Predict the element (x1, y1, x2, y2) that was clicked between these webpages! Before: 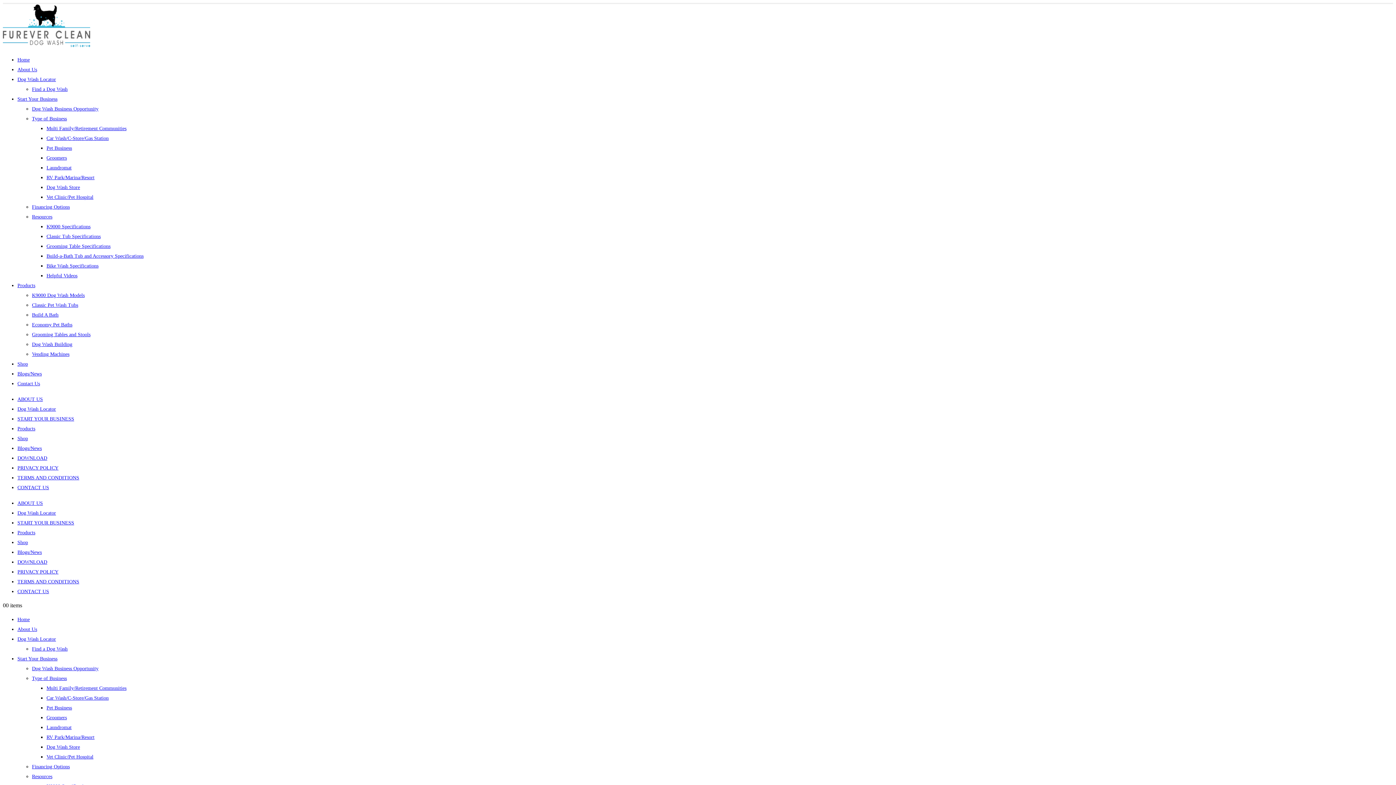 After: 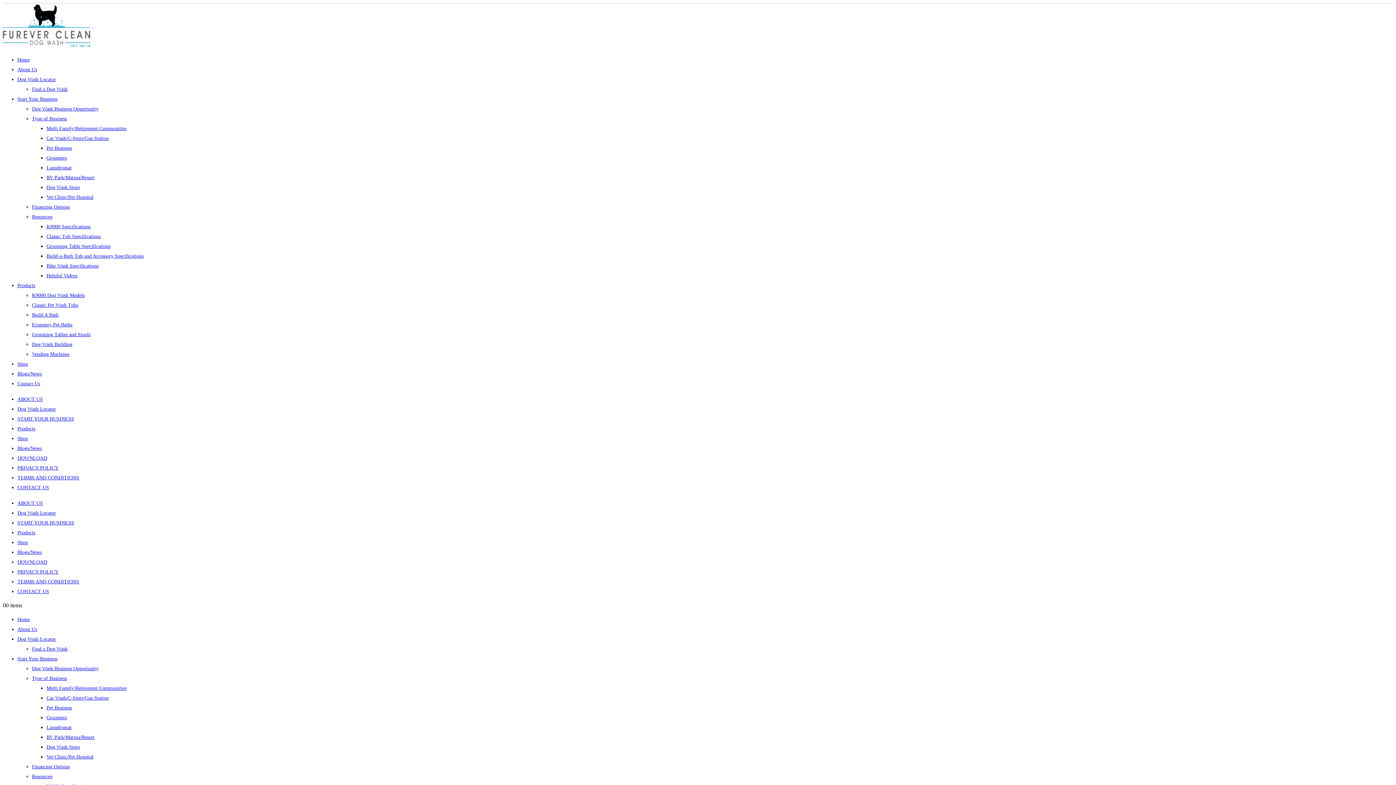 Action: label: Shop bbox: (17, 540, 28, 545)